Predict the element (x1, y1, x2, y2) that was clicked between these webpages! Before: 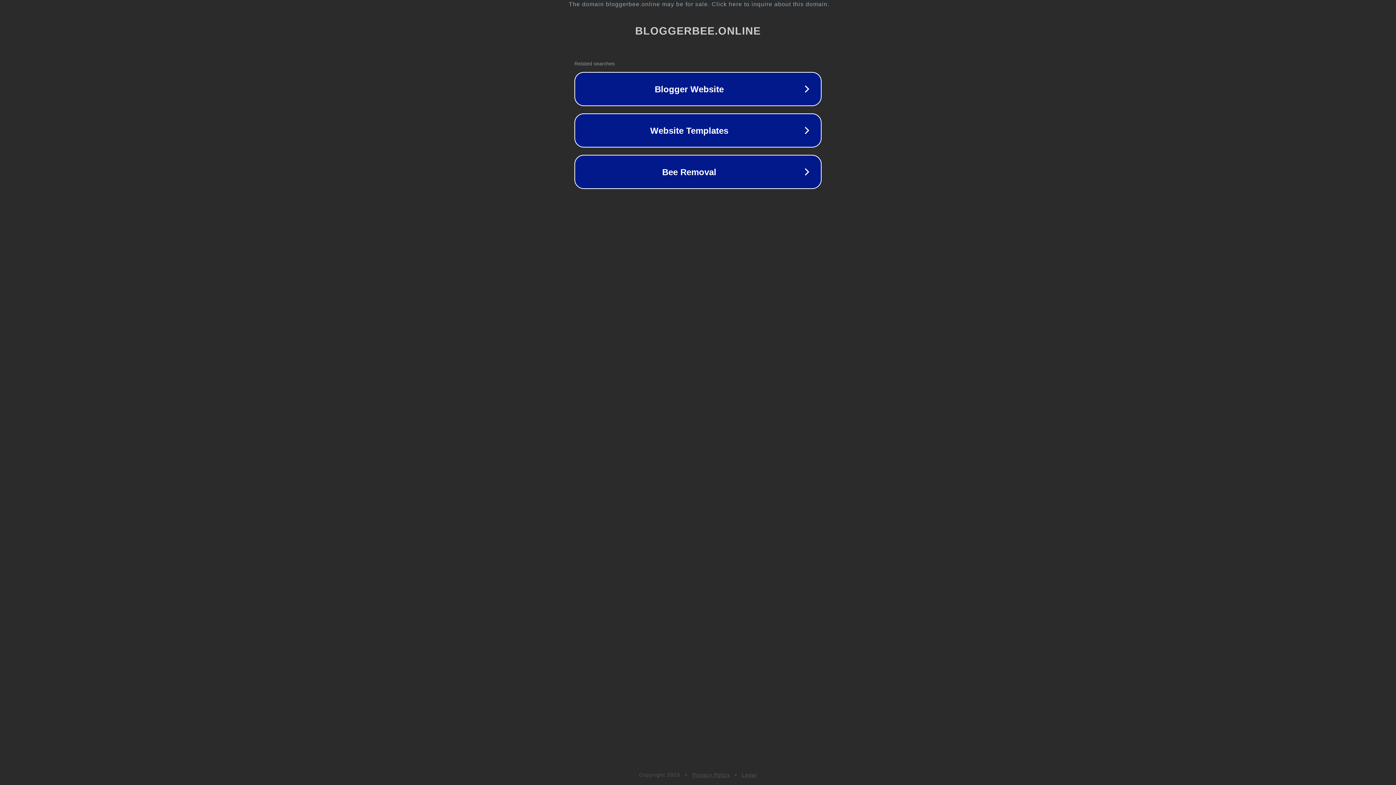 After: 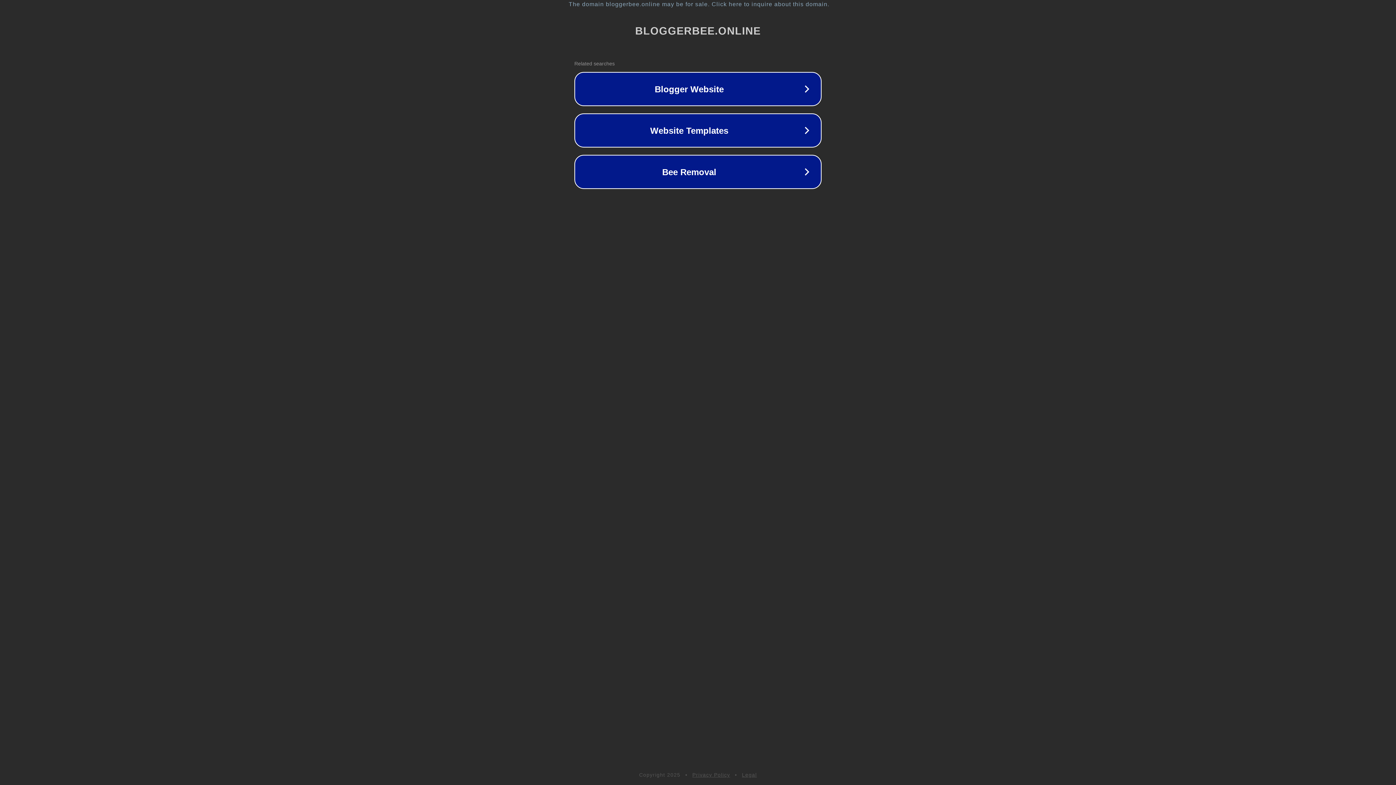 Action: bbox: (742, 772, 757, 778) label: Legal